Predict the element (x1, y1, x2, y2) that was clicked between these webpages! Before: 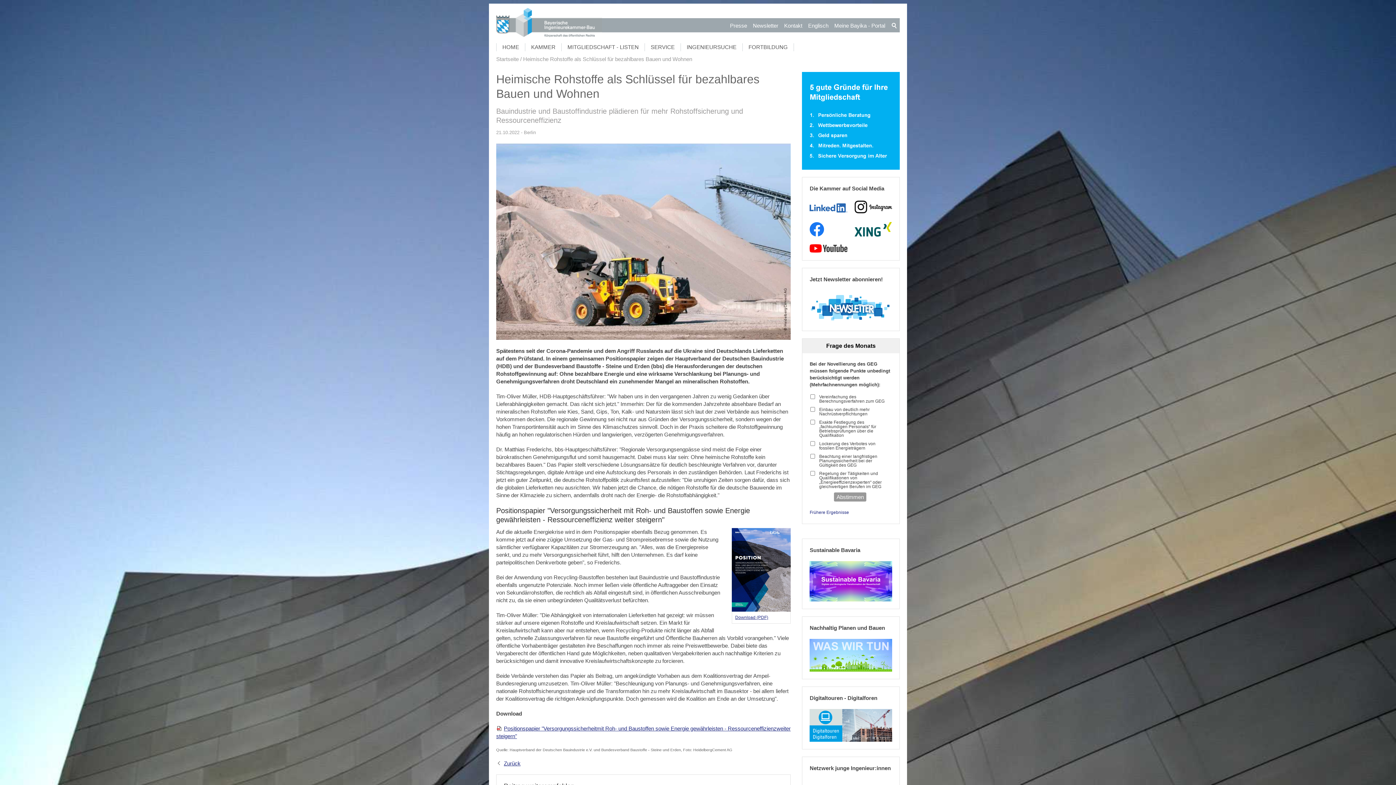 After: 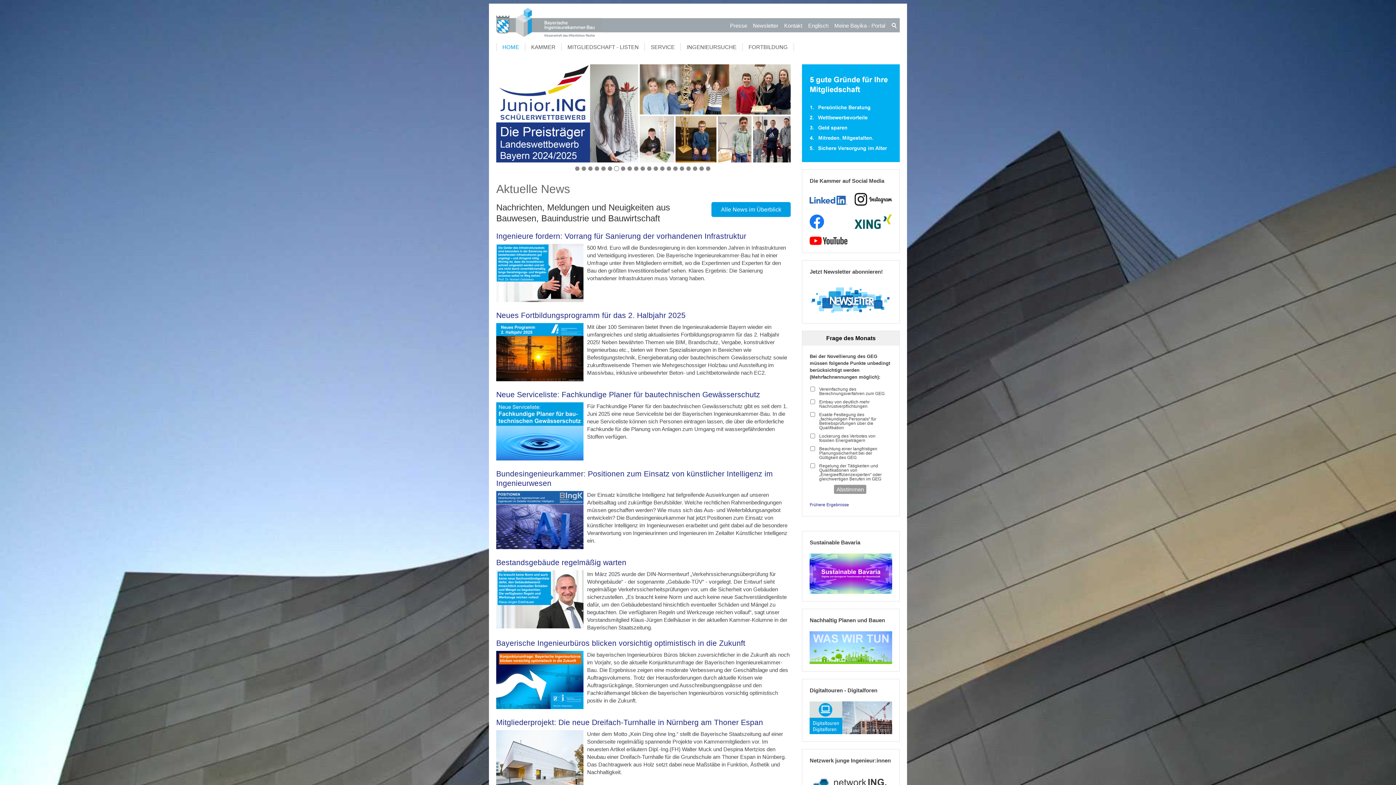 Action: bbox: (496, 8, 602, 38)